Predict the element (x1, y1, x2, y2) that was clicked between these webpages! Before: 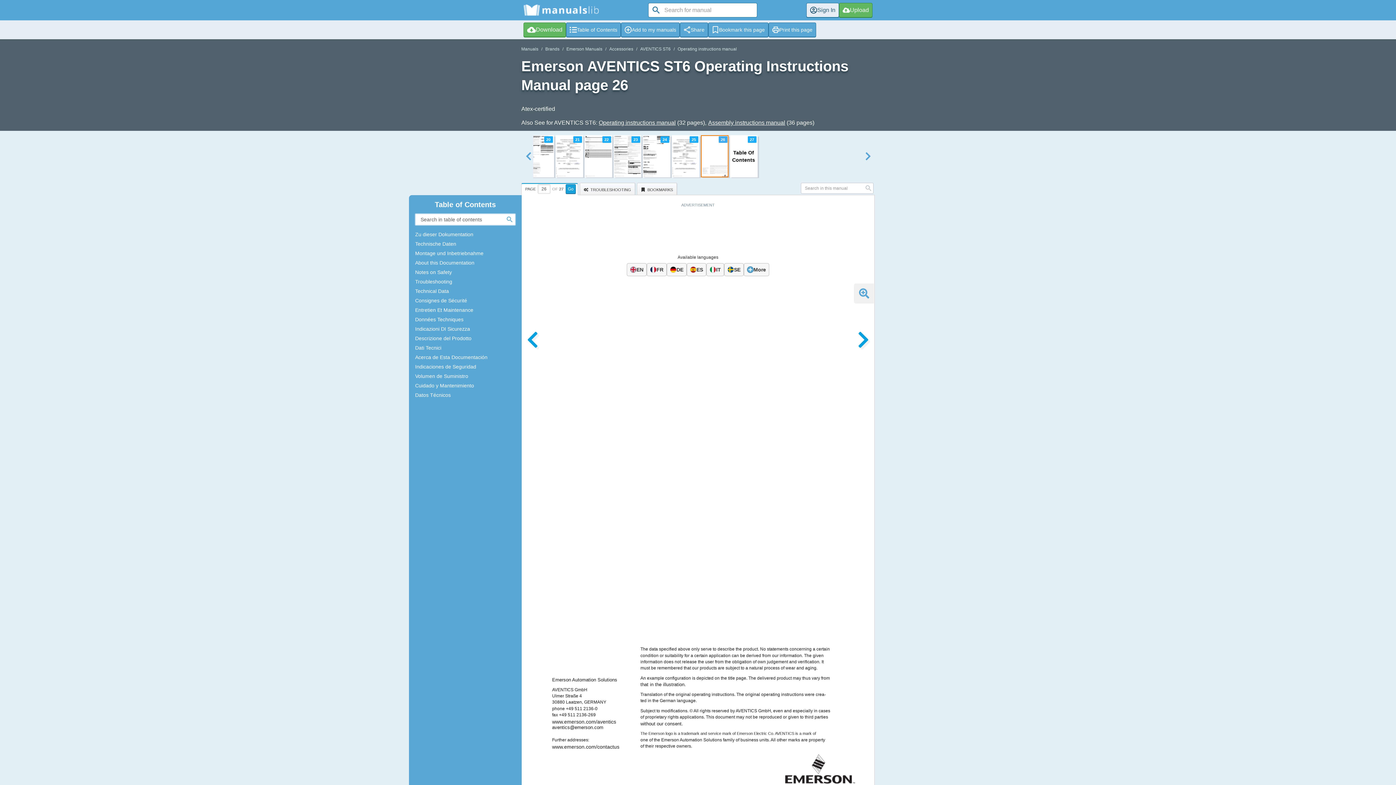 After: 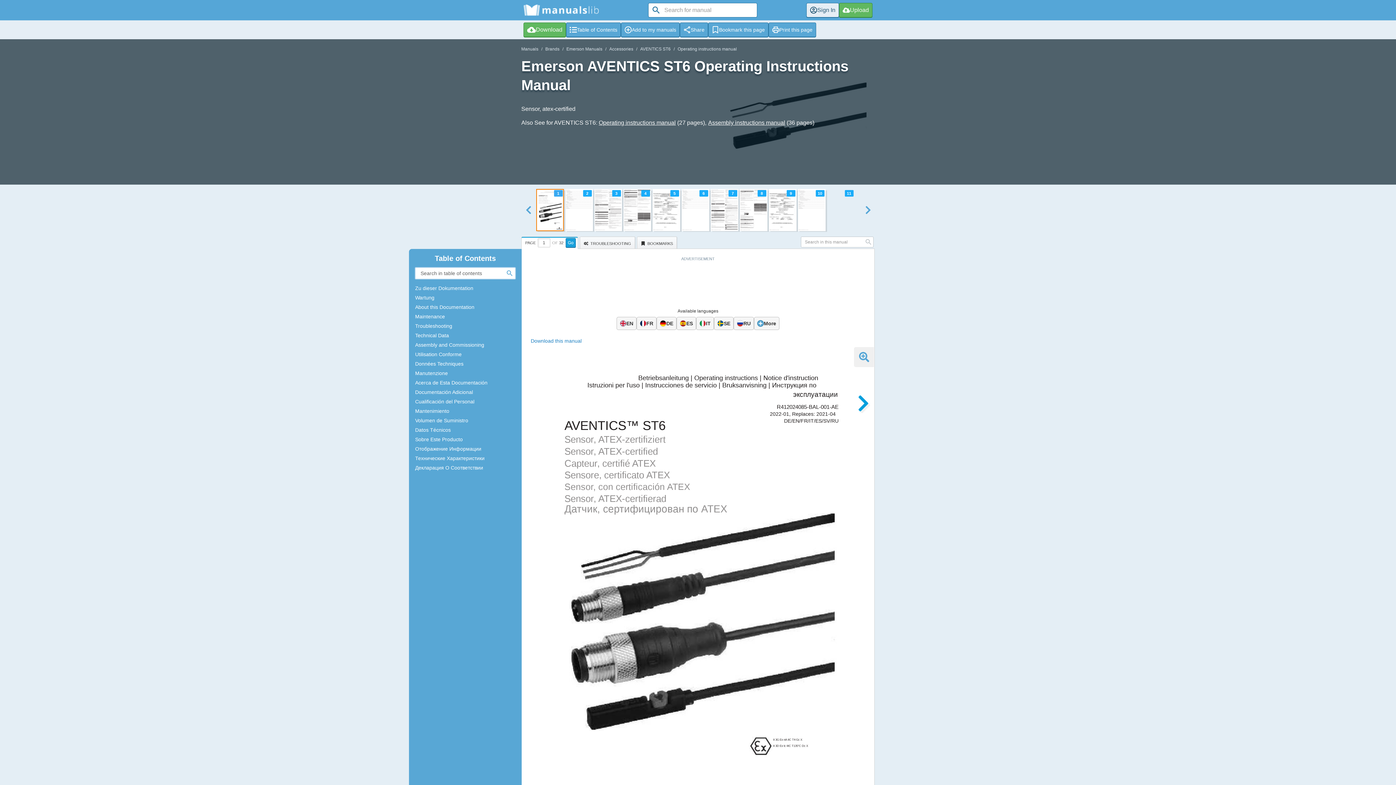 Action: bbox: (598, 119, 676, 125) label: Operating instructions manual